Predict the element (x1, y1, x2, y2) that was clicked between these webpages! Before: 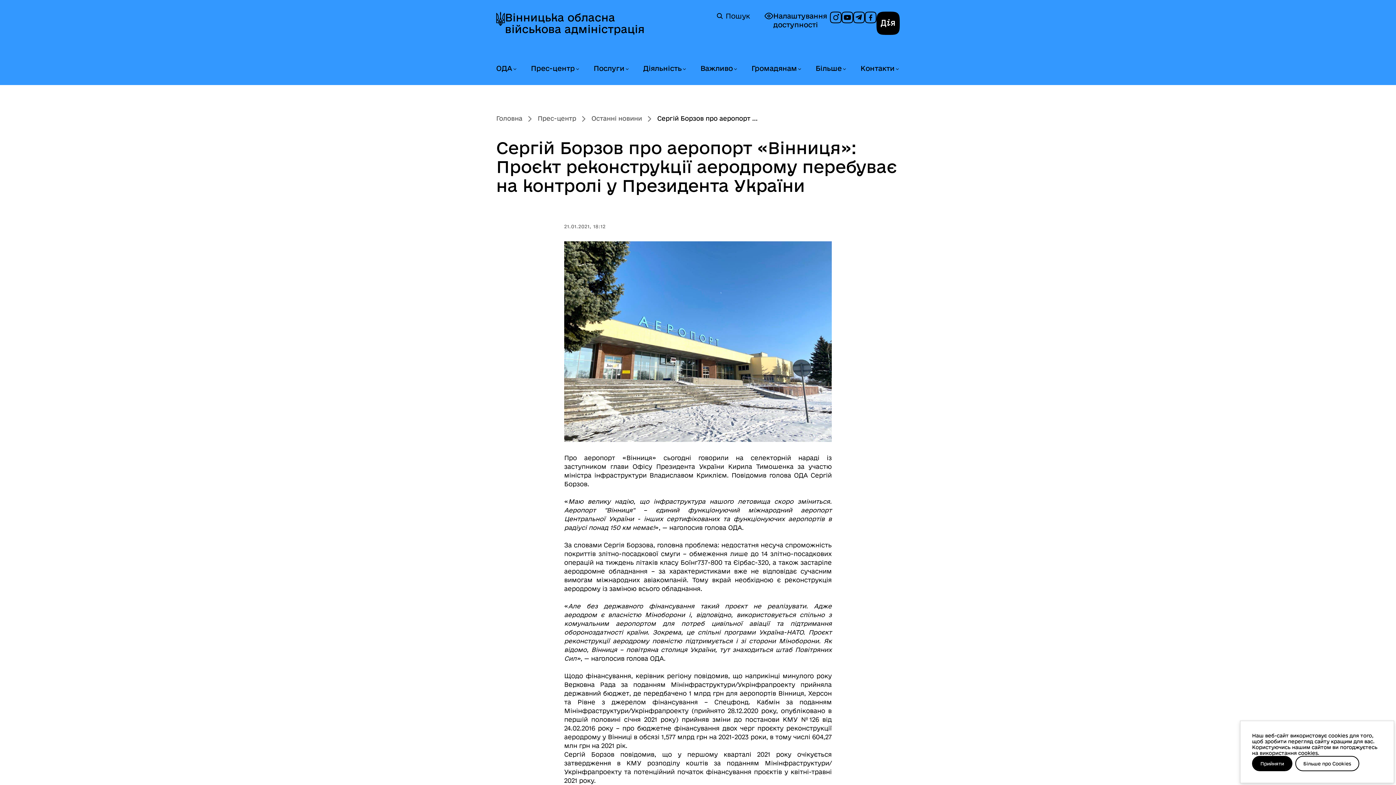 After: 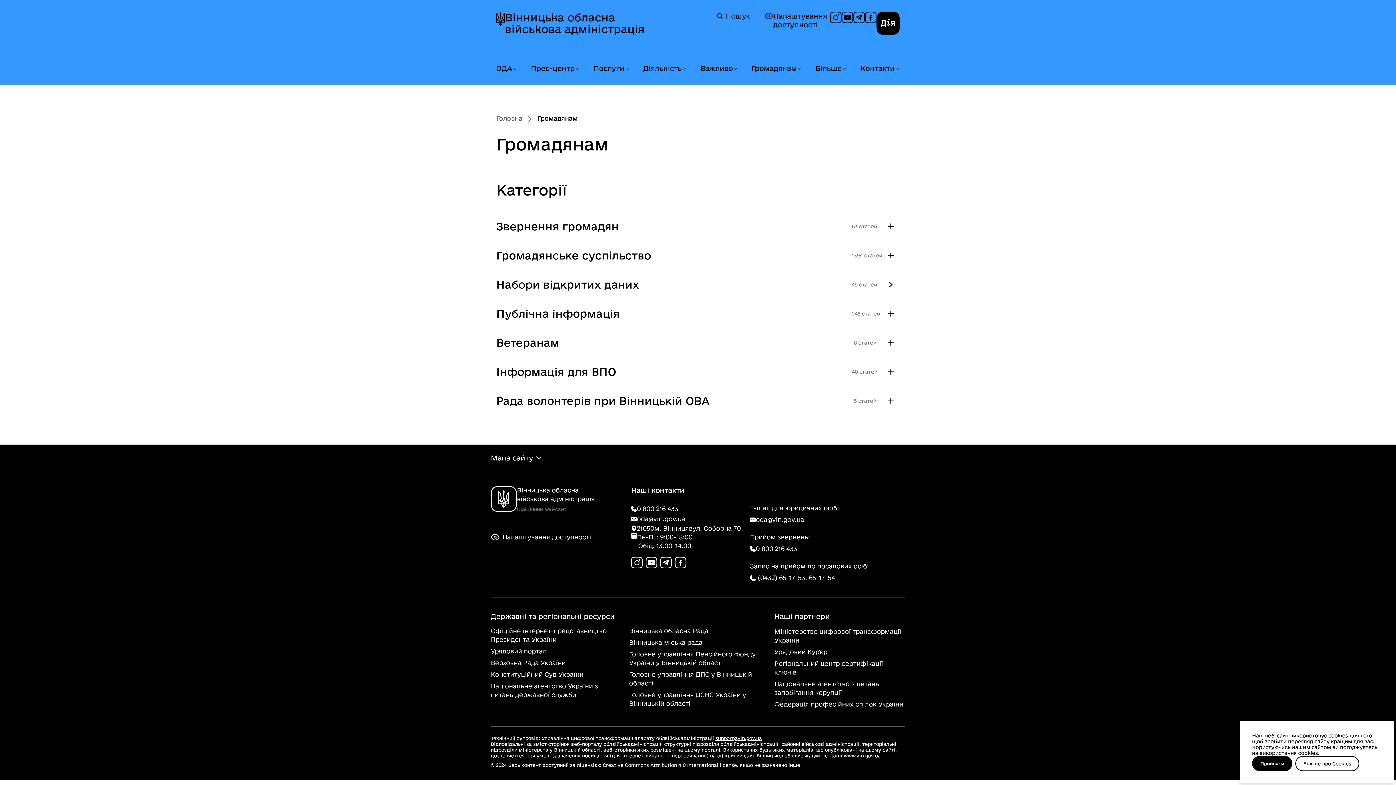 Action: label: Громадянам bbox: (751, 64, 797, 72)